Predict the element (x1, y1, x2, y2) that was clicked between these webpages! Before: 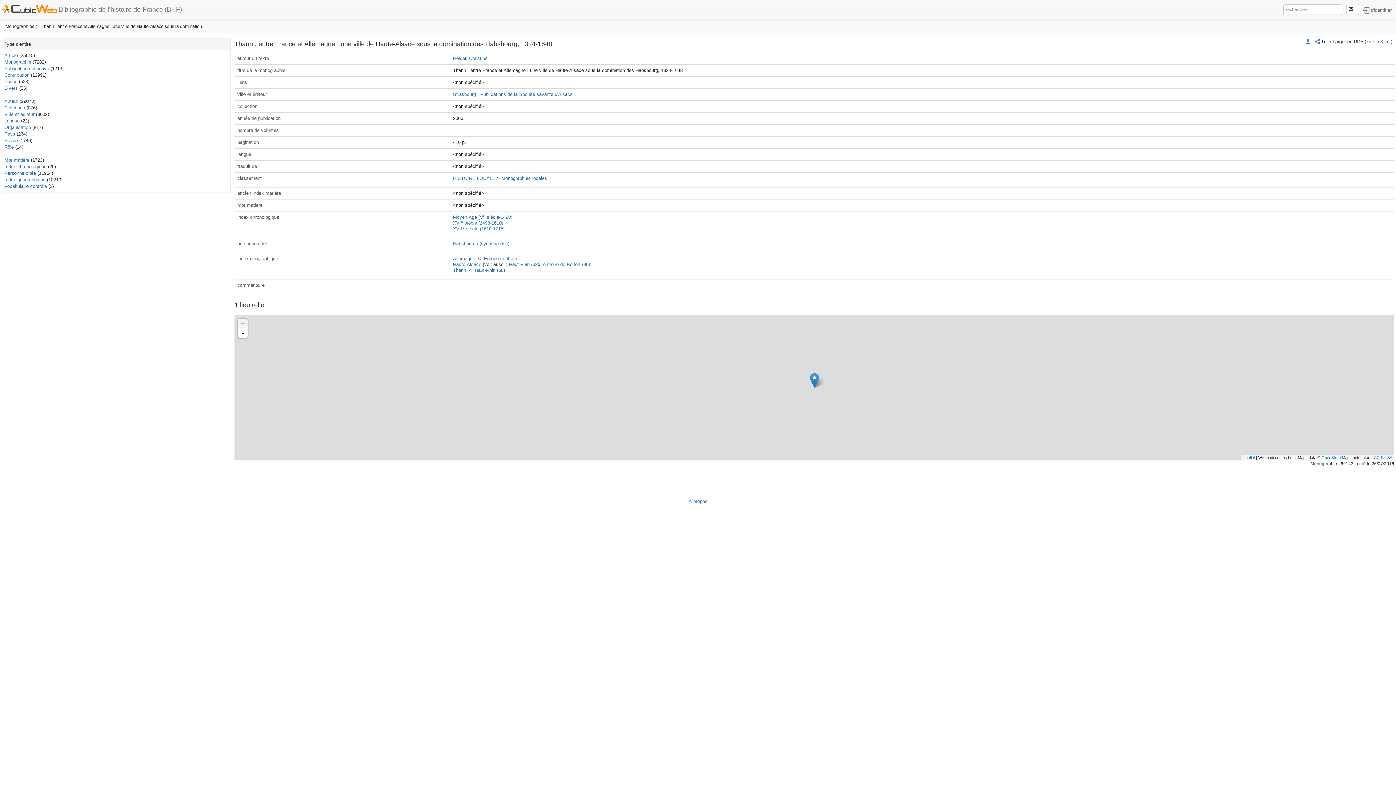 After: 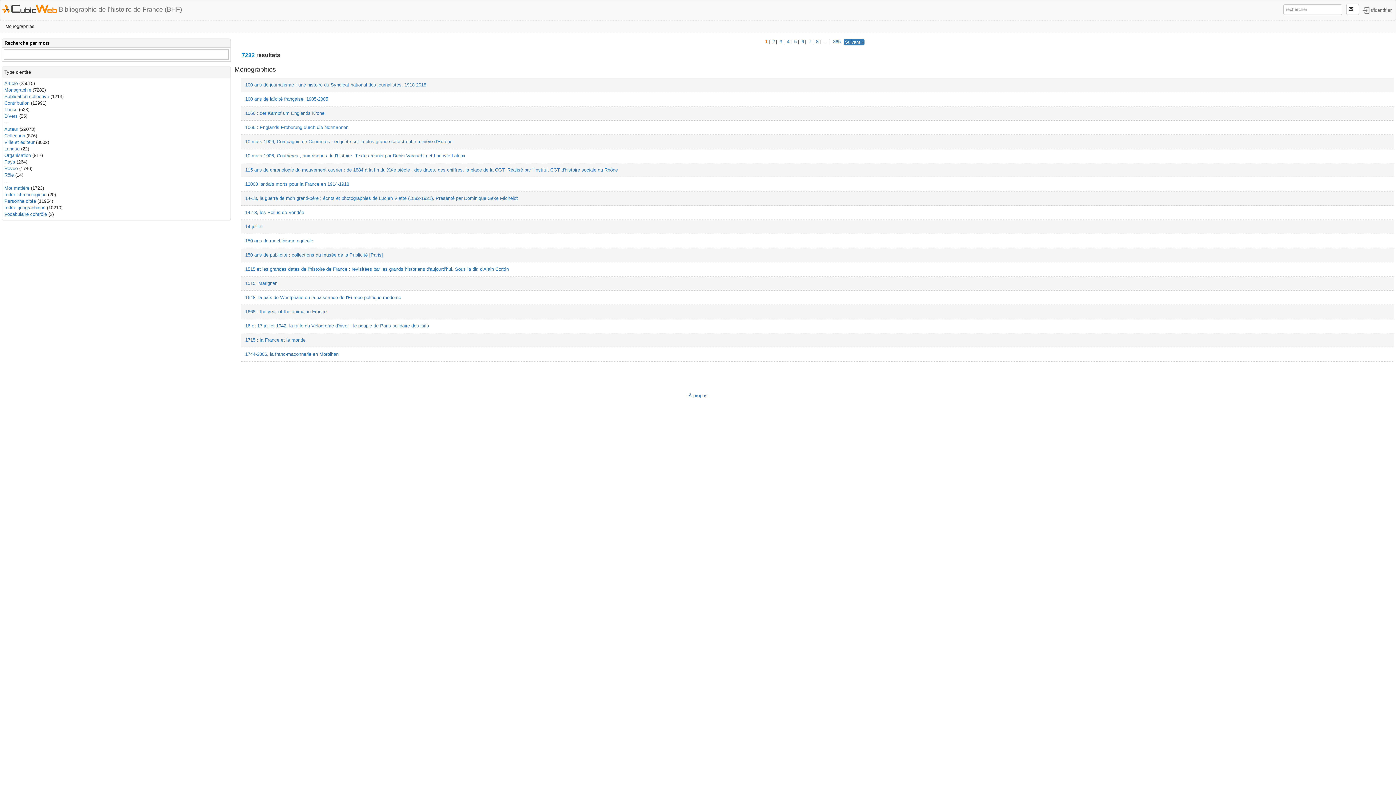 Action: label: Monographie bbox: (4, 59, 31, 64)